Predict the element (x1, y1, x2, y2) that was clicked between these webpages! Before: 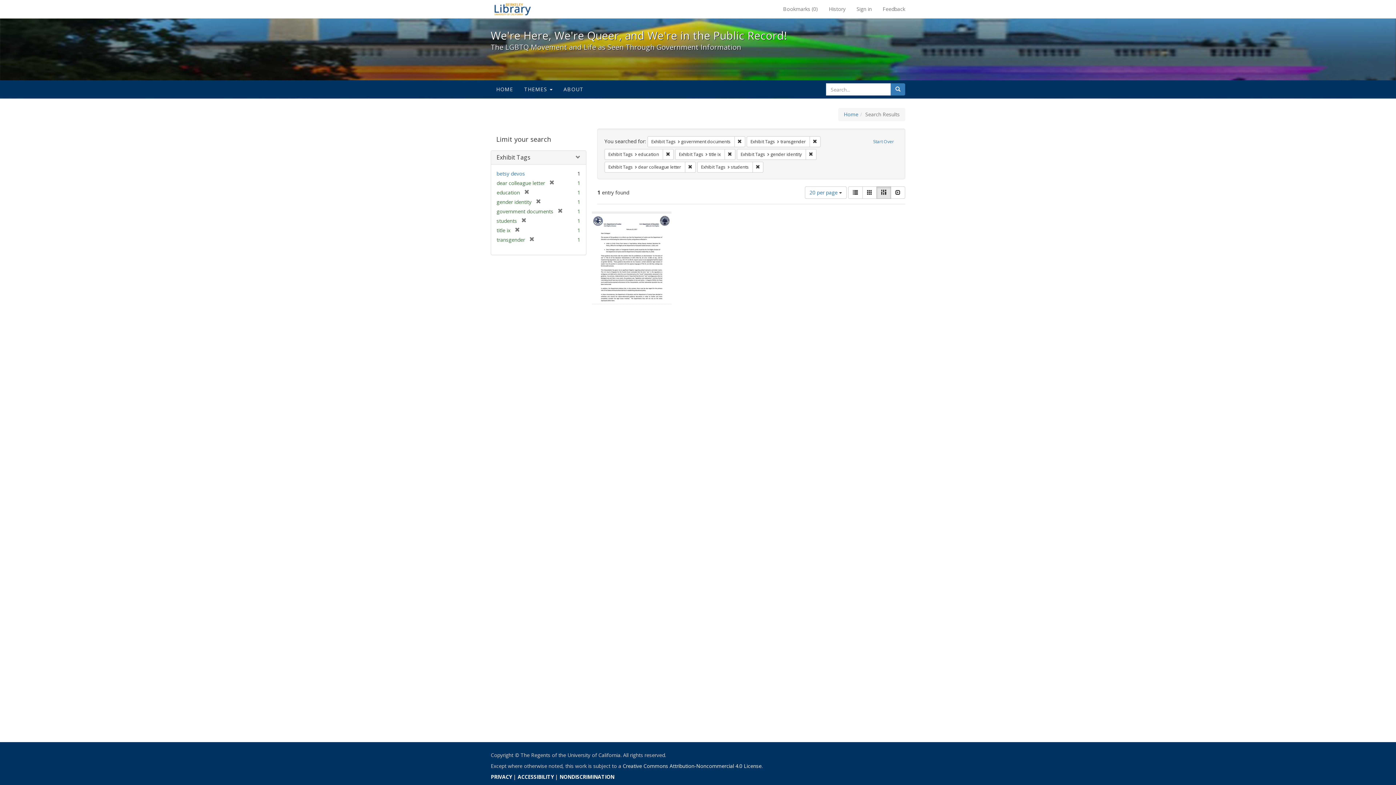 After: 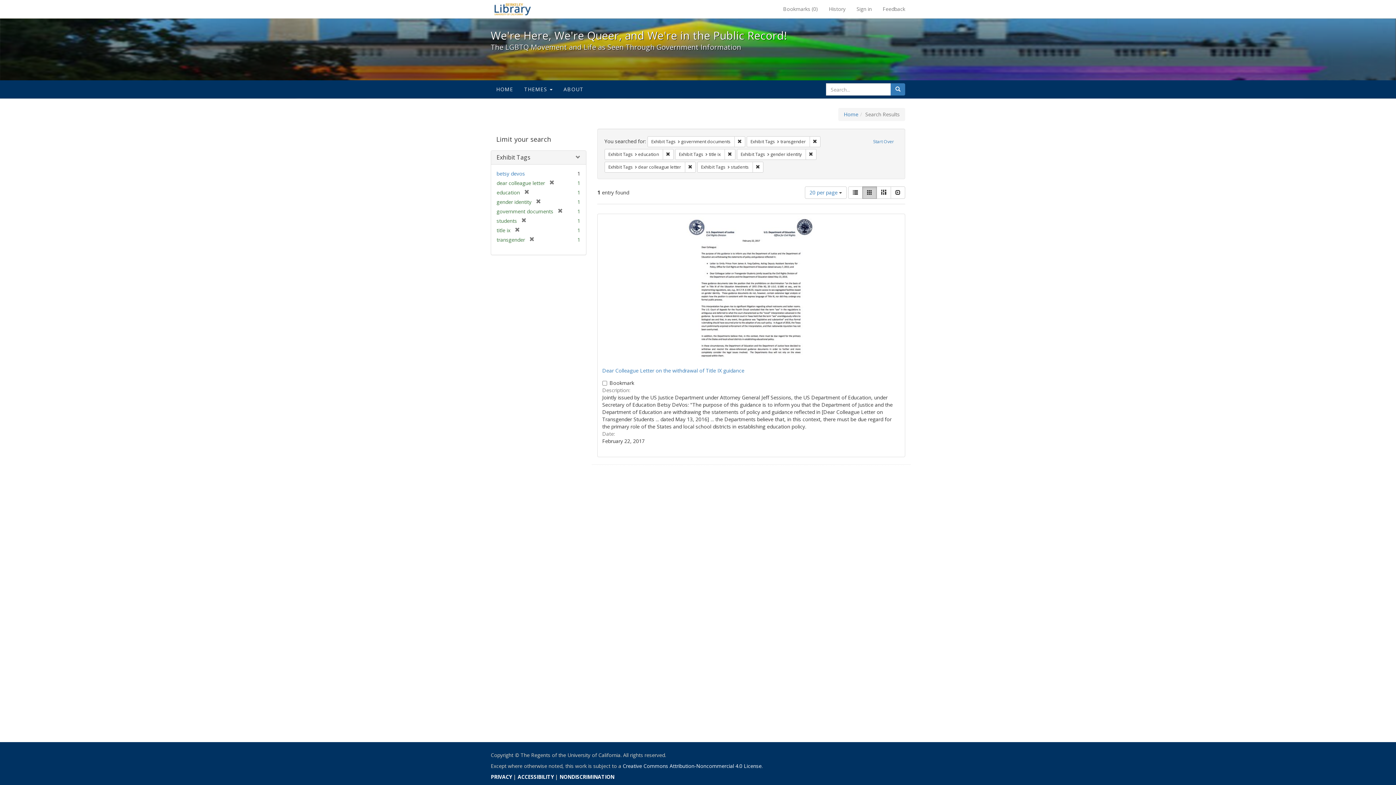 Action: label: Gallery bbox: (862, 186, 877, 198)